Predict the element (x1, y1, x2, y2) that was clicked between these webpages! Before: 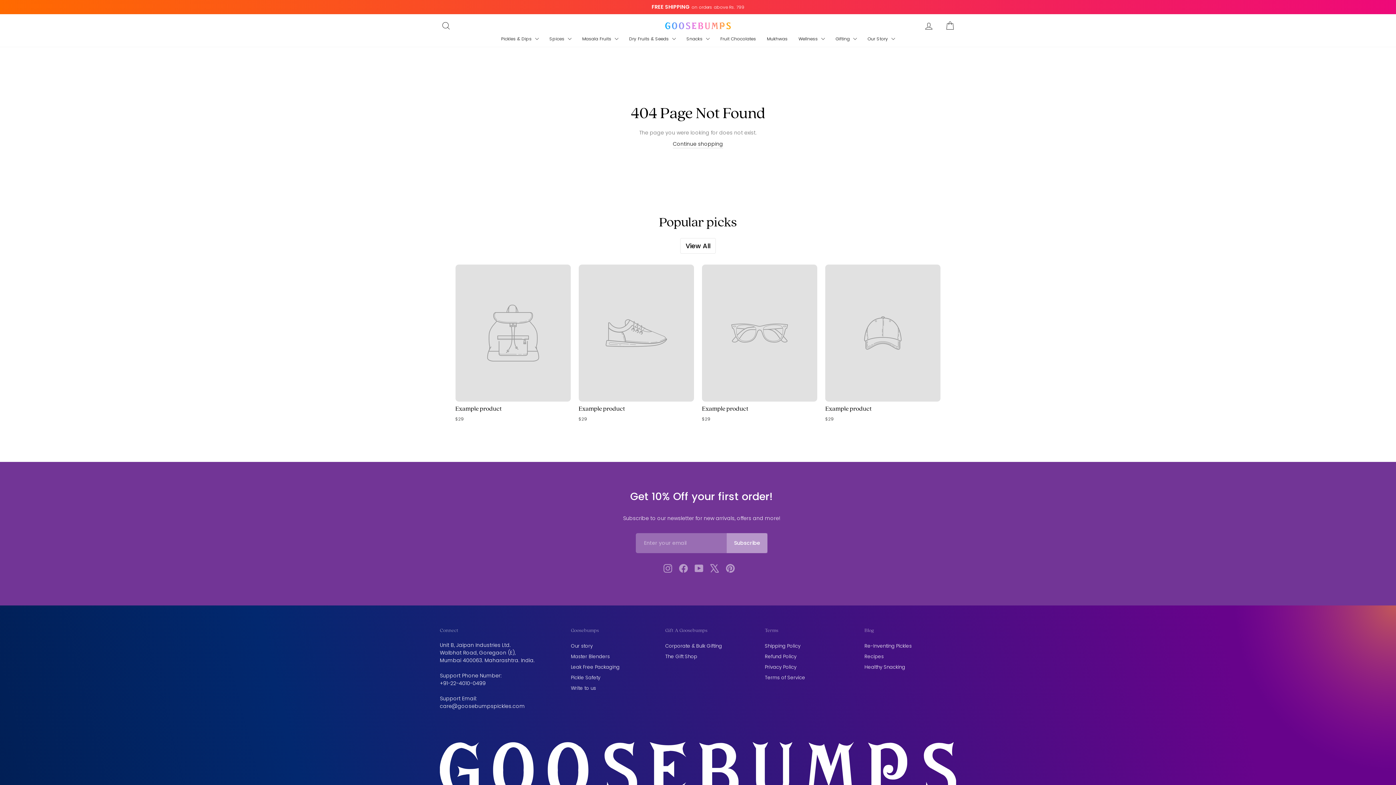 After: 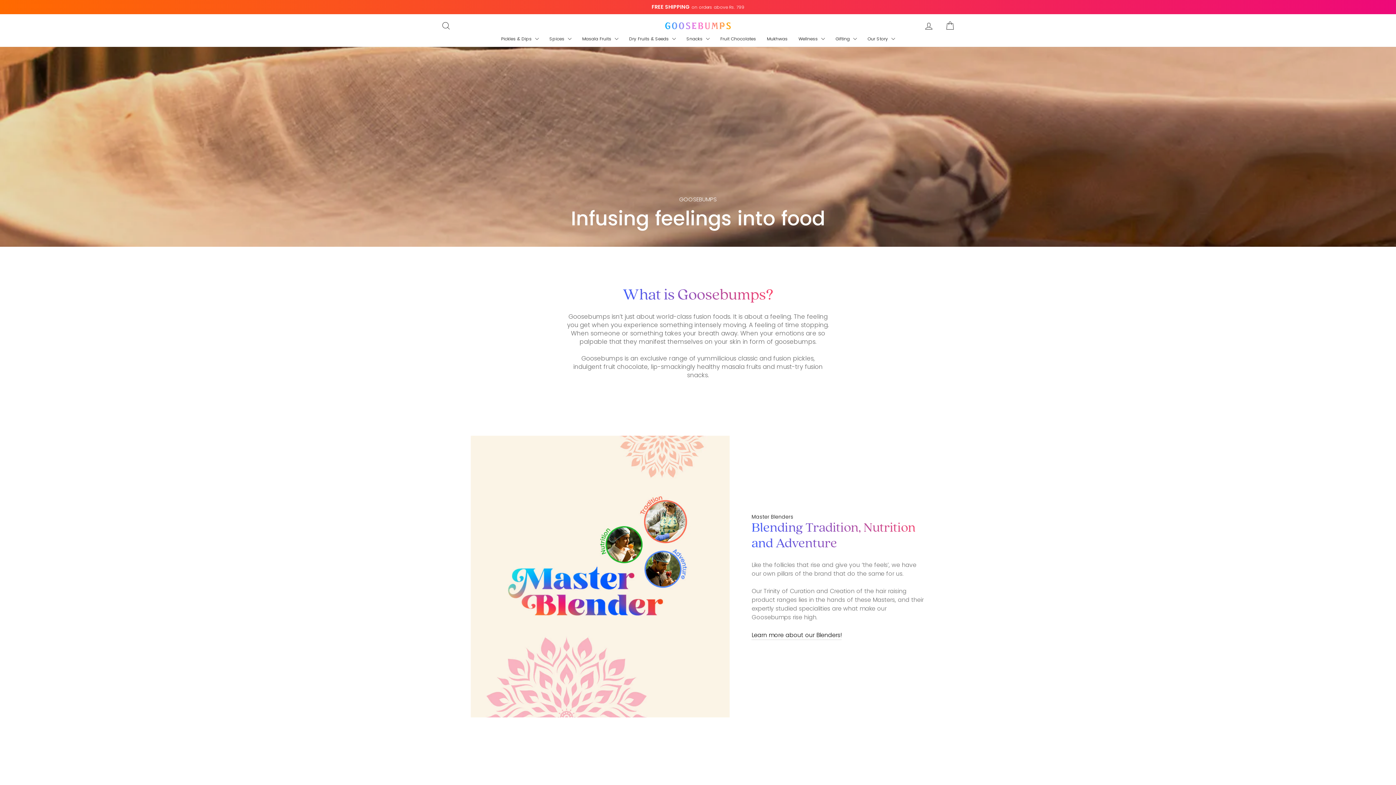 Action: label: Our story bbox: (571, 641, 592, 651)